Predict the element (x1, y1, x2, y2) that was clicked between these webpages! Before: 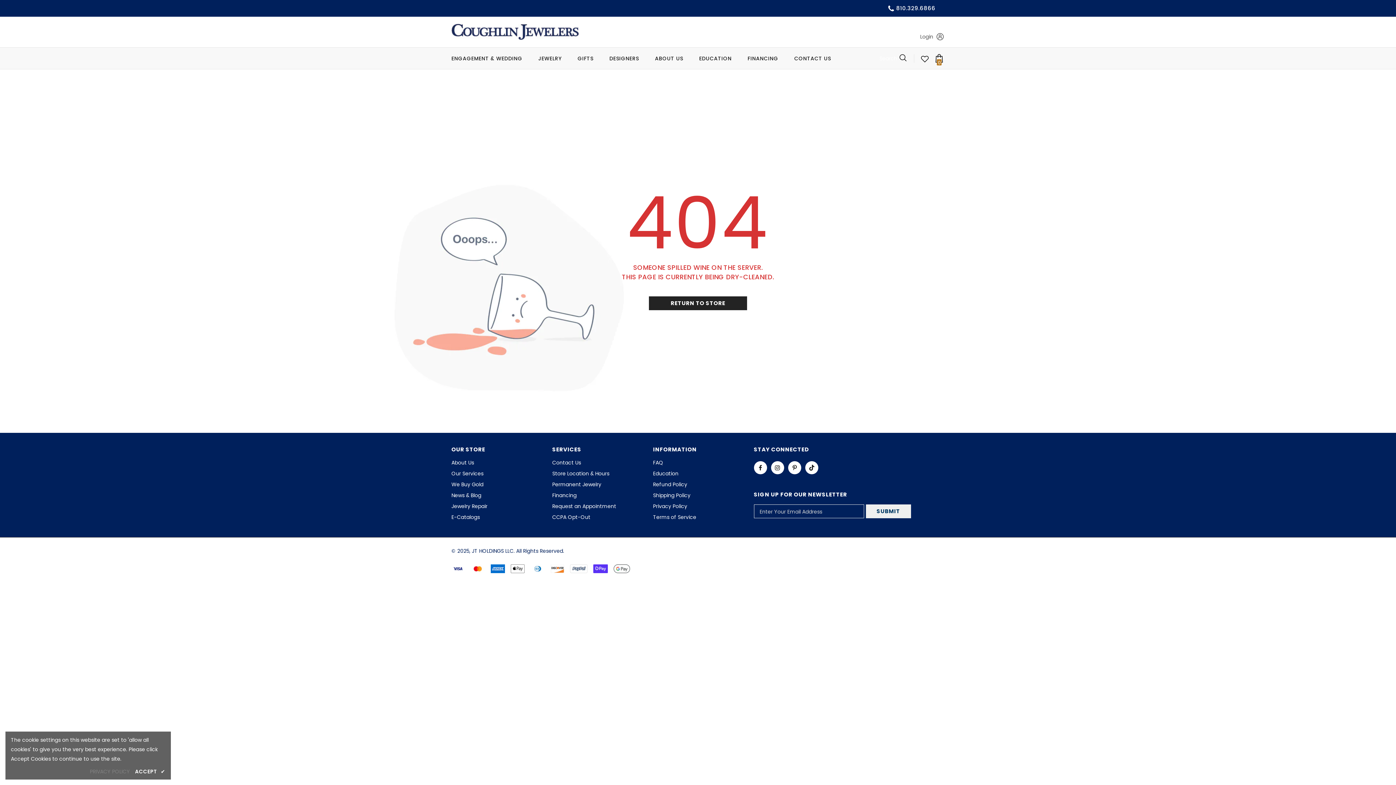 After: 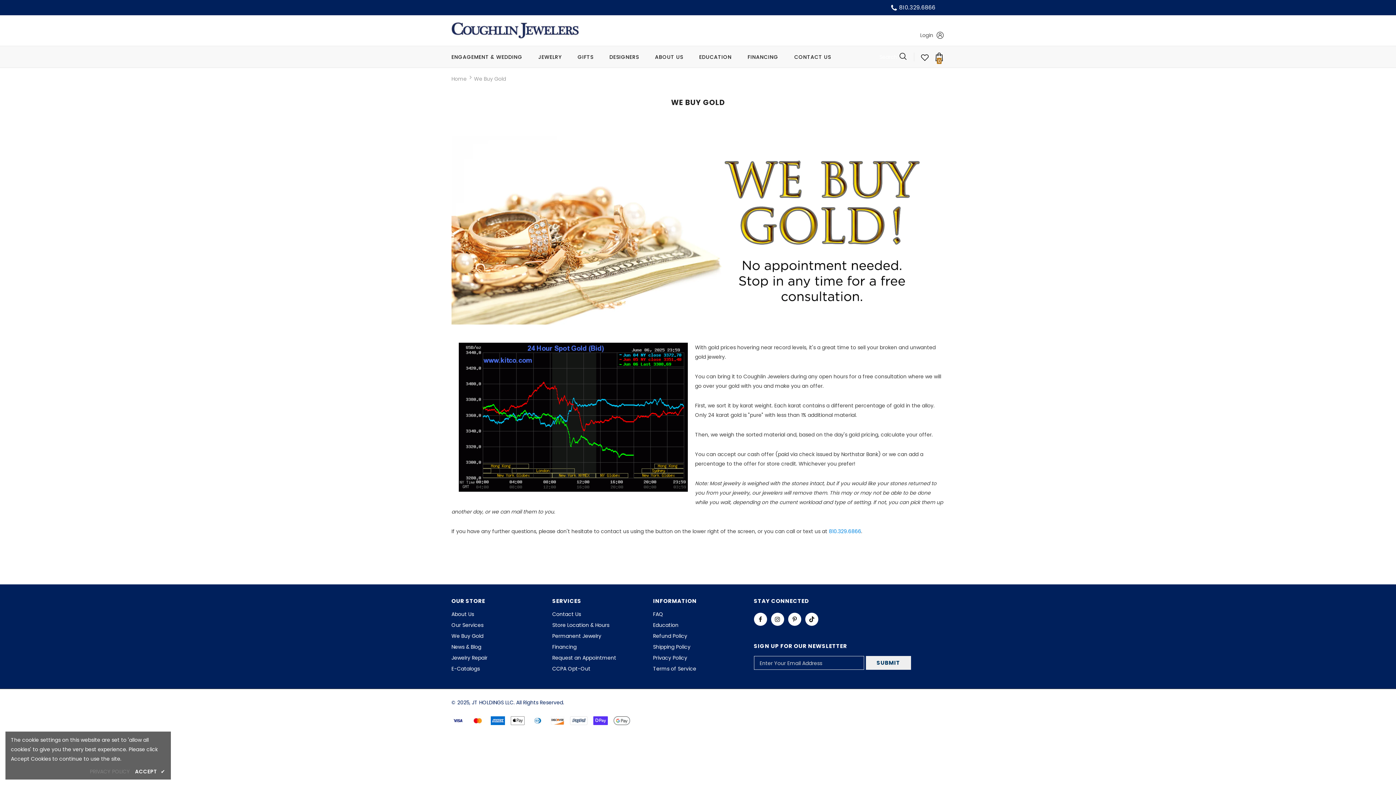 Action: bbox: (451, 479, 483, 490) label: We Buy Gold